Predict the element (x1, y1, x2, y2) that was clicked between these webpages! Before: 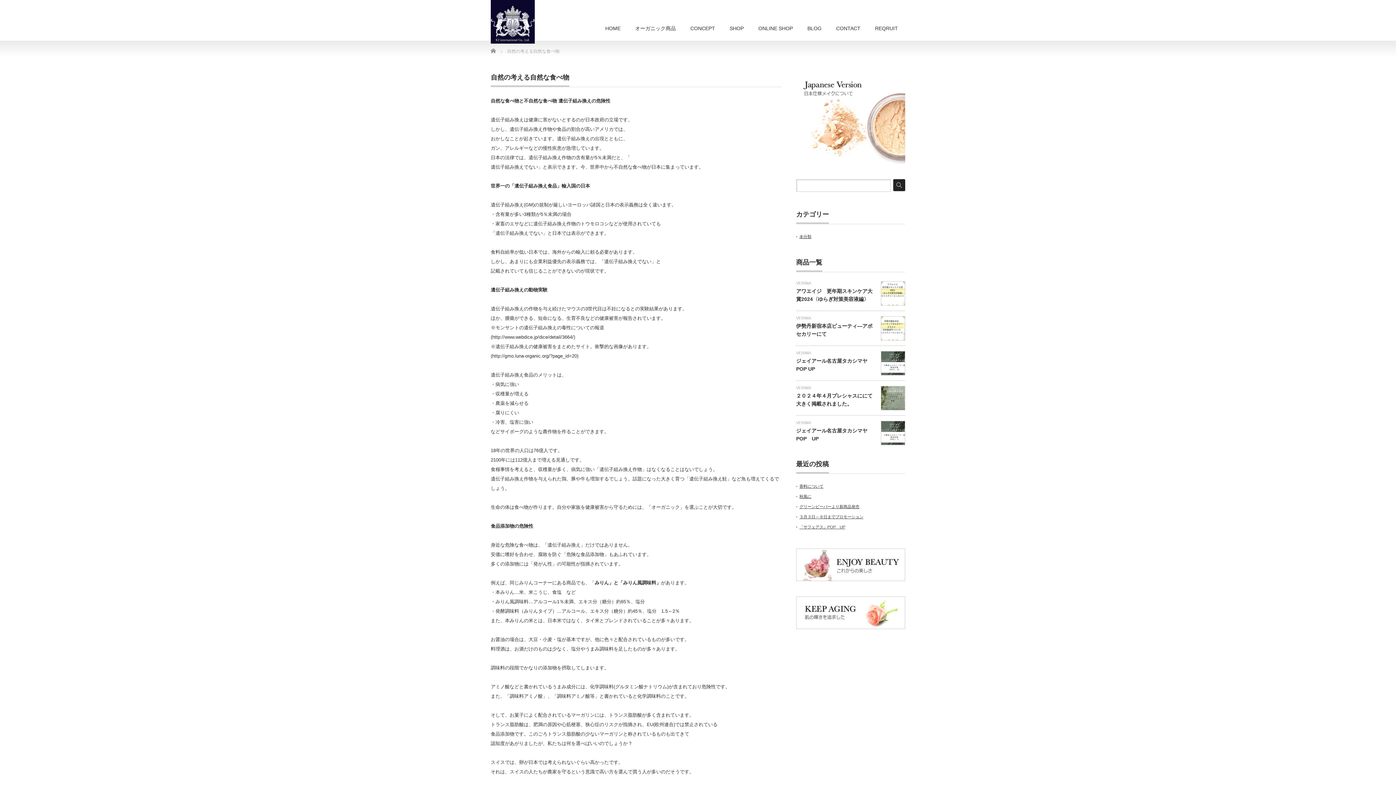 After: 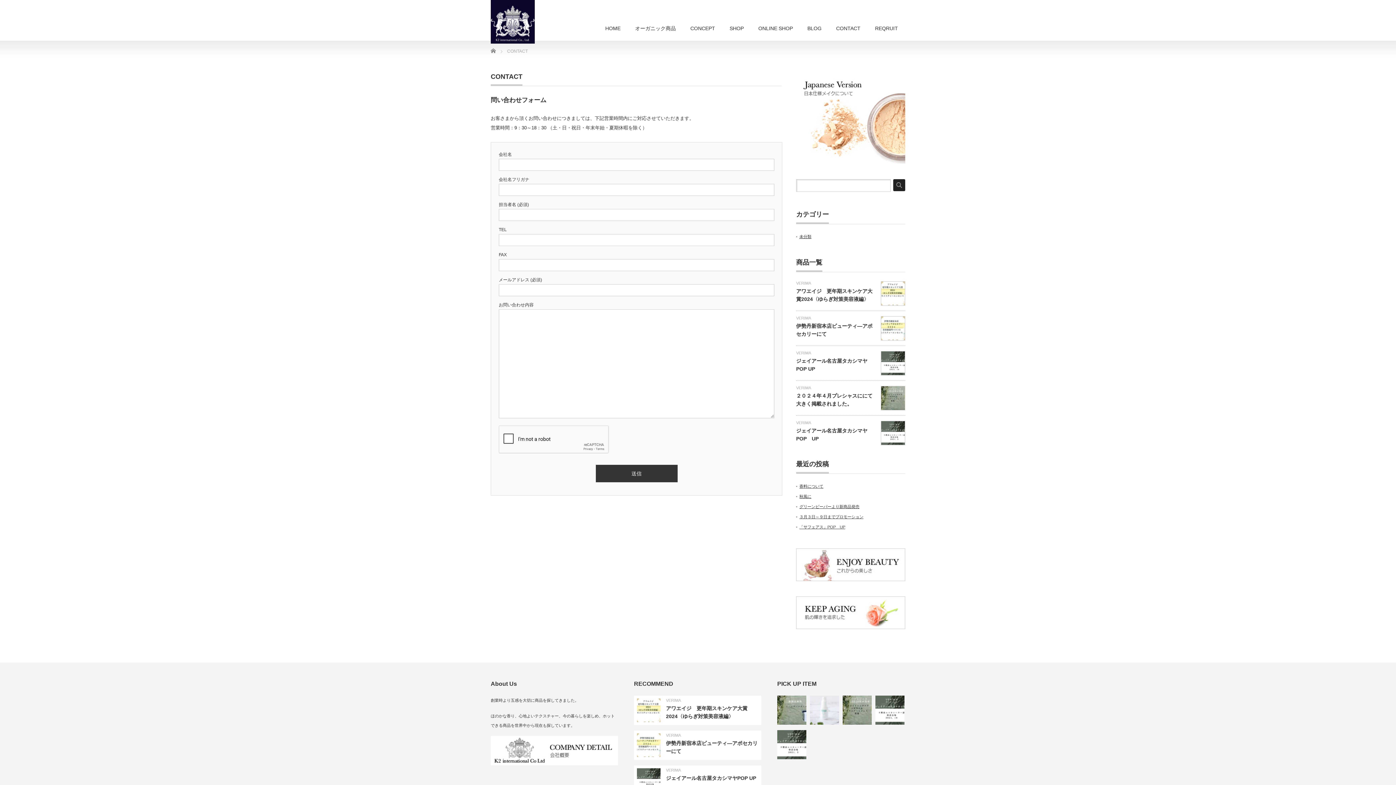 Action: label: CONTACT bbox: (829, 17, 868, 40)